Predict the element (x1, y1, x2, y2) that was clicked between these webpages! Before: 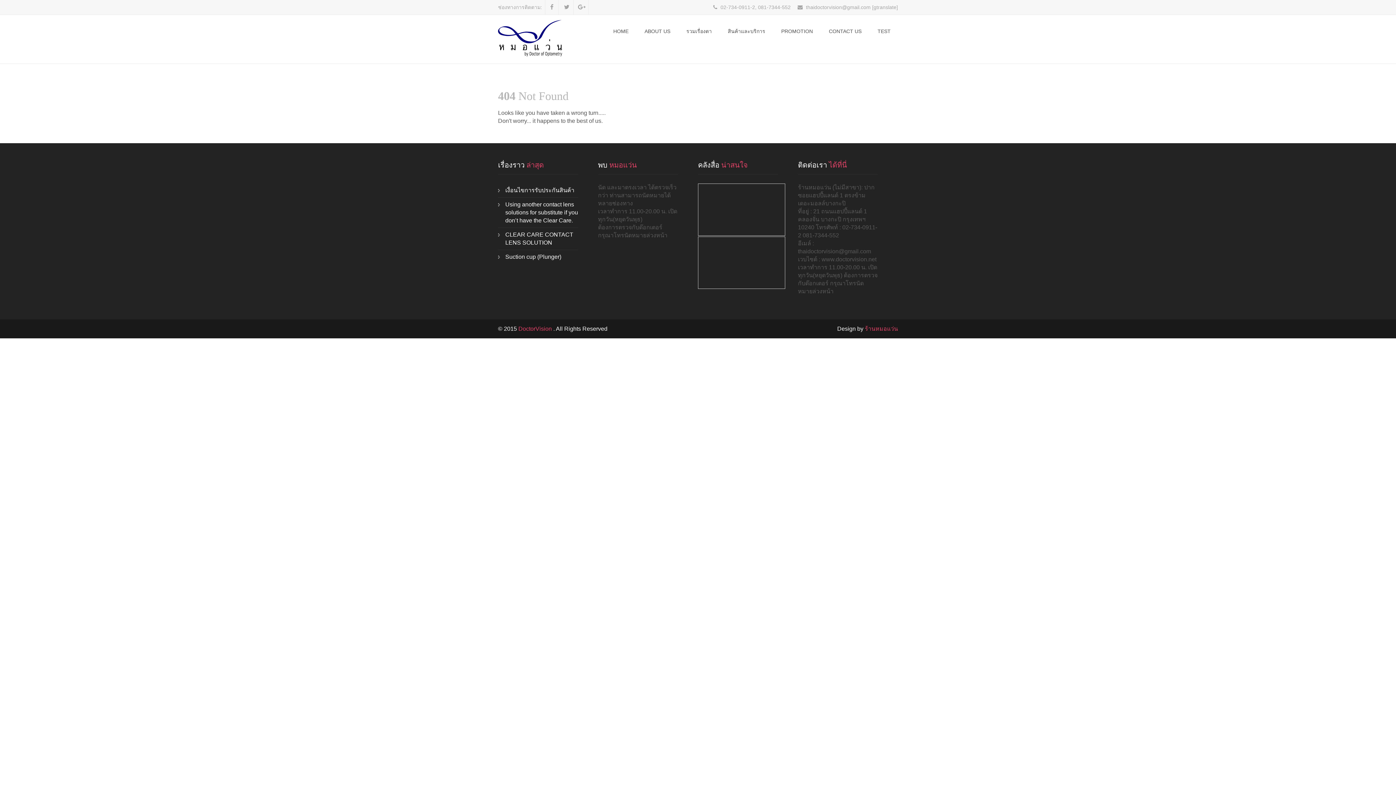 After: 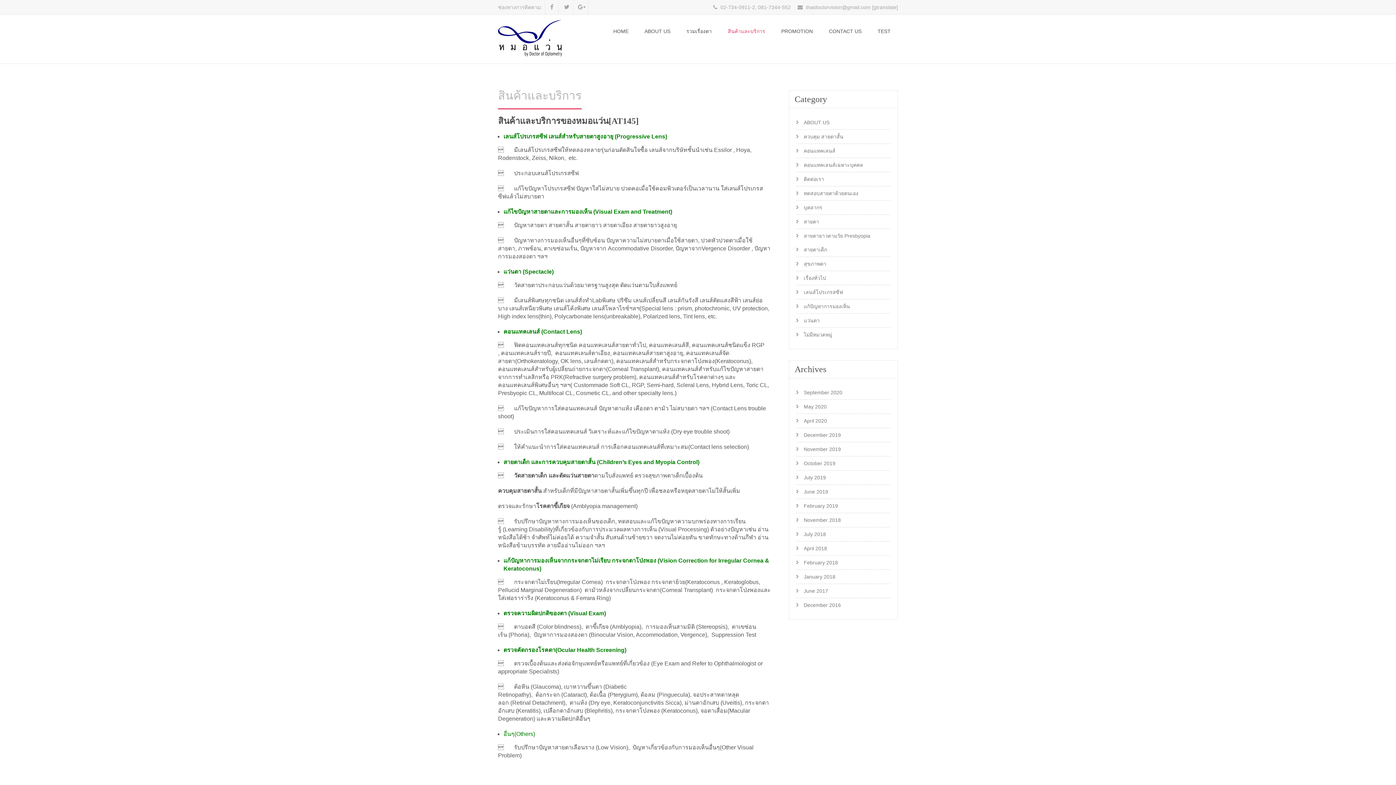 Action: bbox: (720, 20, 772, 42) label: สินค้าและบริการ